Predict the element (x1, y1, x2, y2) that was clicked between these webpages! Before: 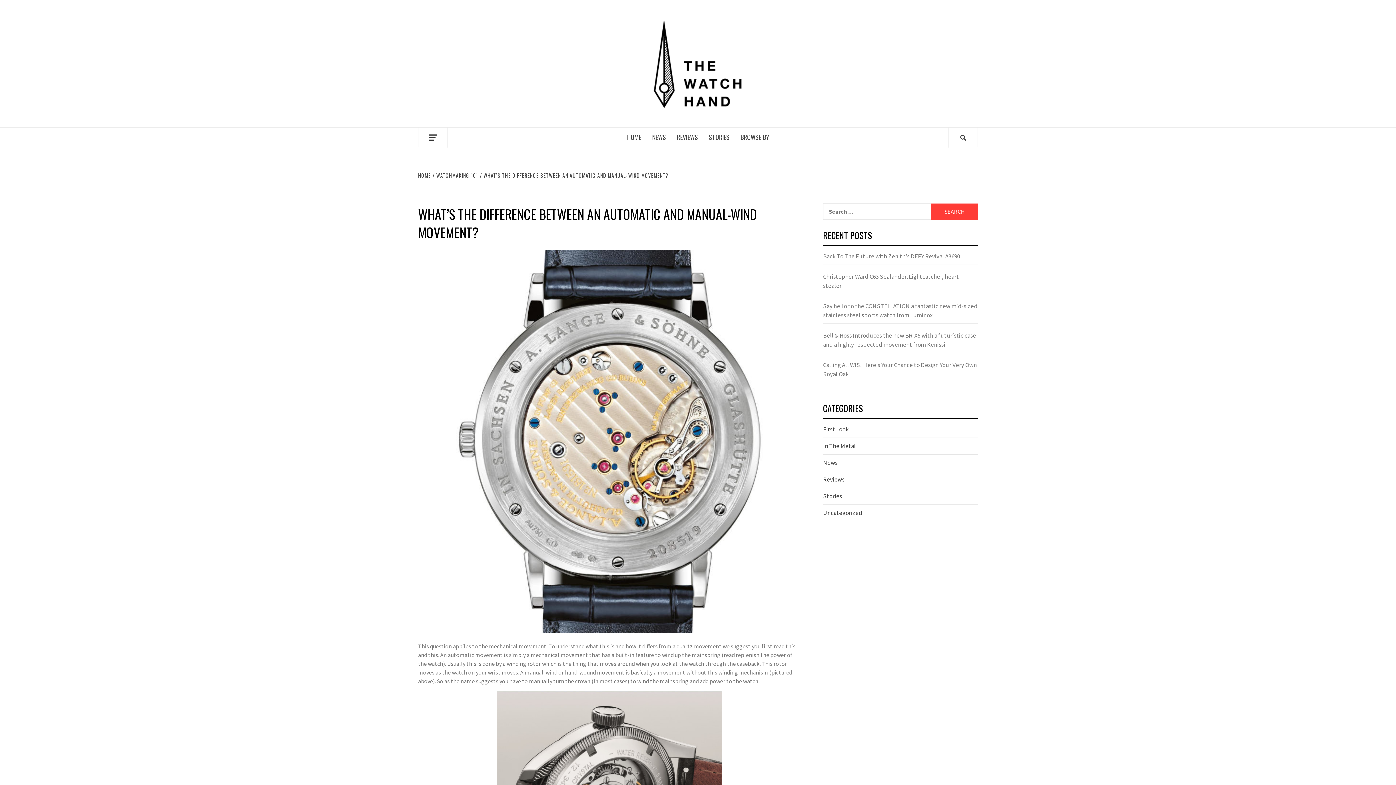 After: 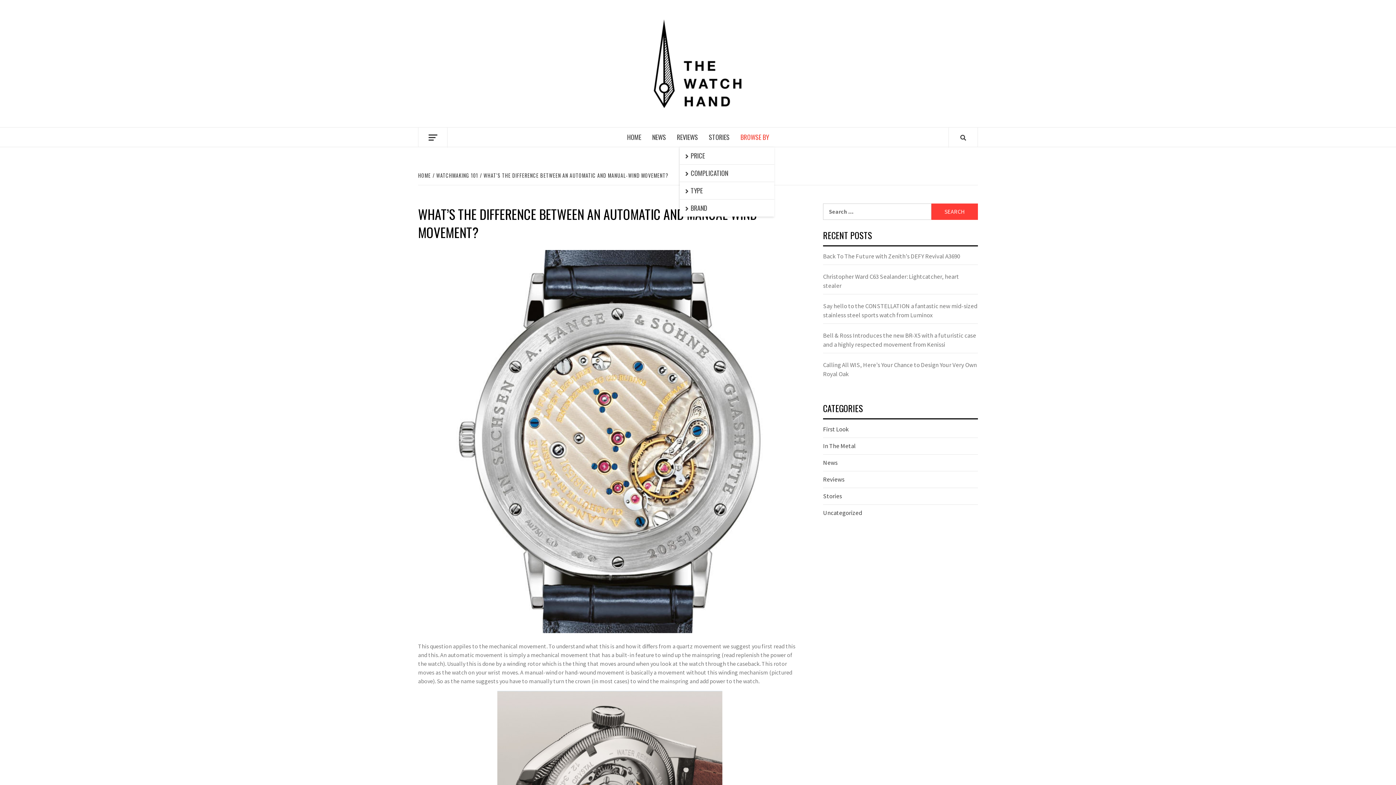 Action: label: BROWSE BY bbox: (735, 127, 774, 146)